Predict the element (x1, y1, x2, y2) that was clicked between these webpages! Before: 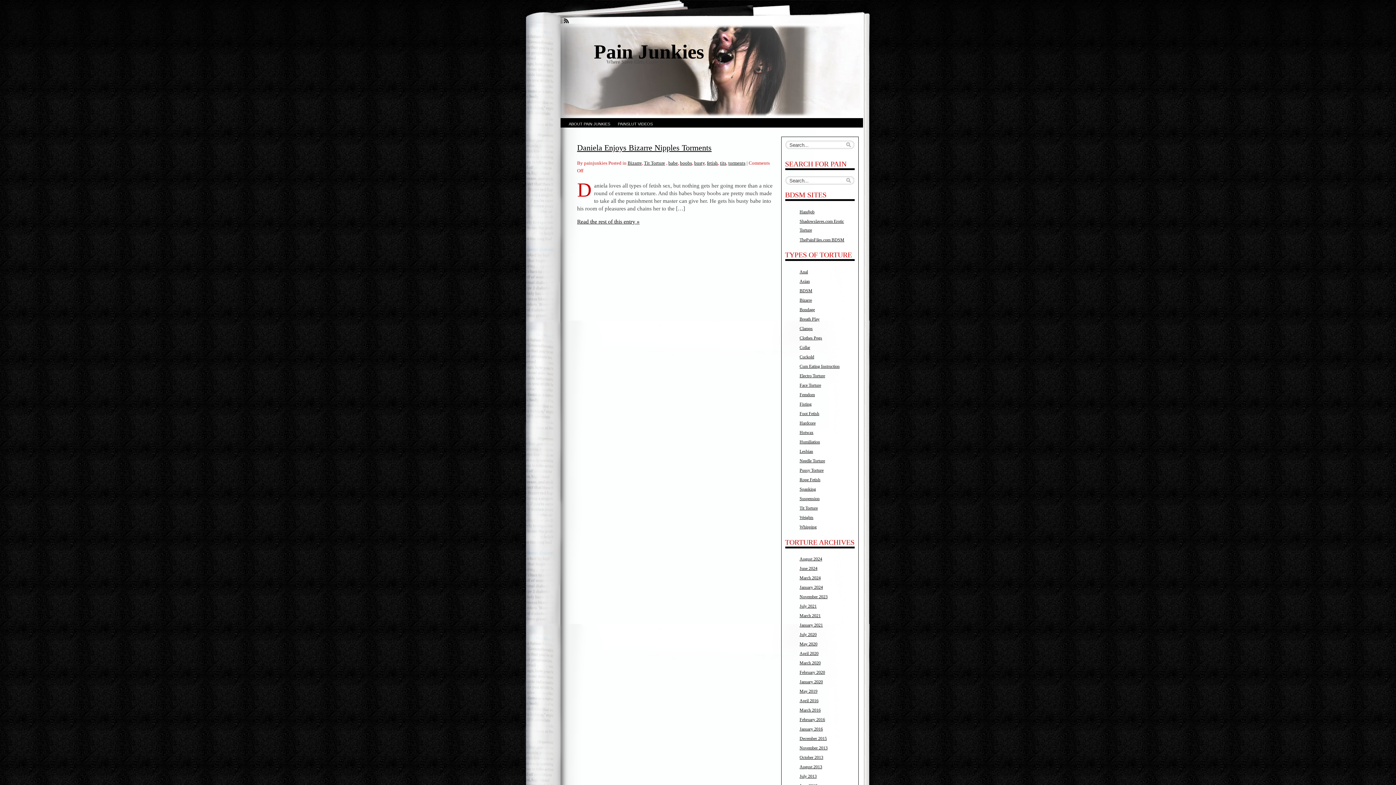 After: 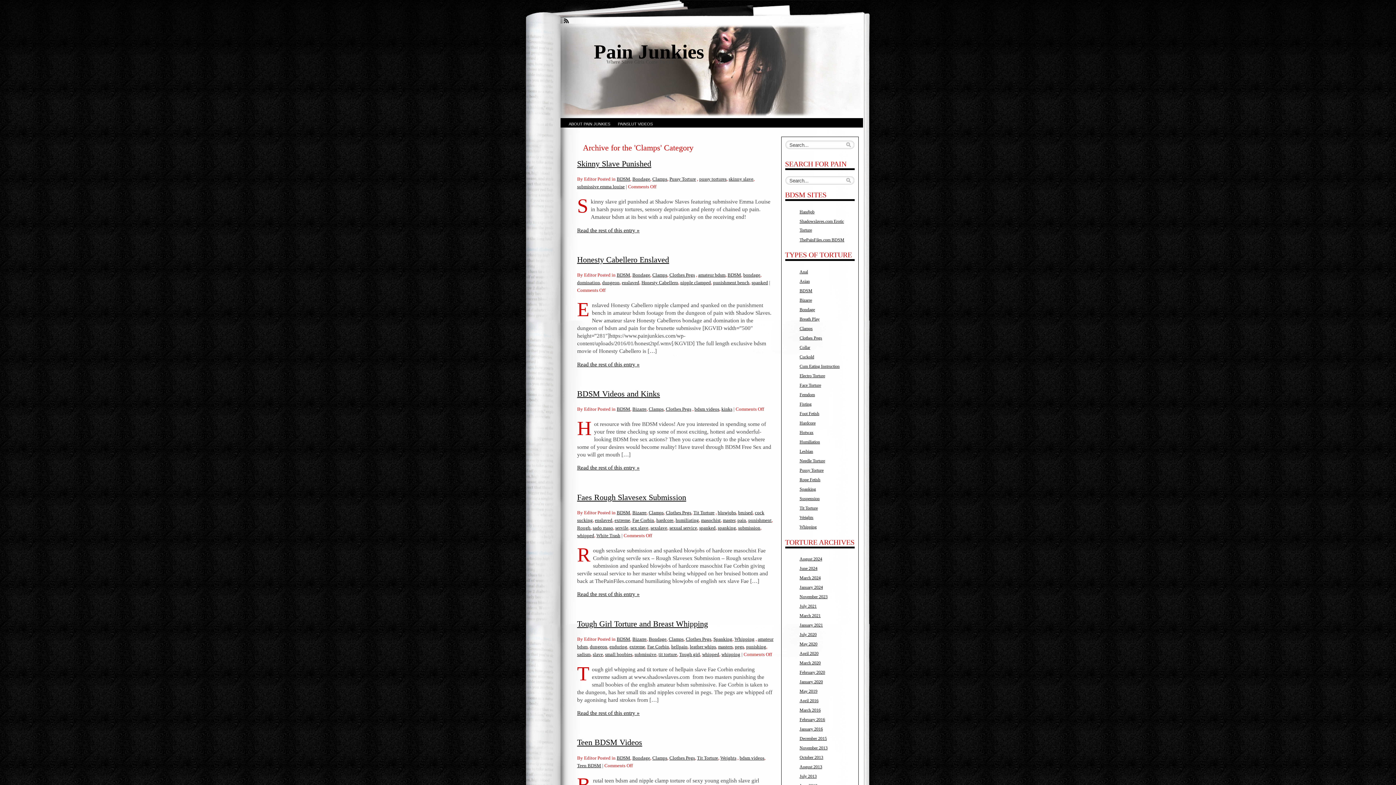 Action: label: Clamps bbox: (799, 326, 812, 331)